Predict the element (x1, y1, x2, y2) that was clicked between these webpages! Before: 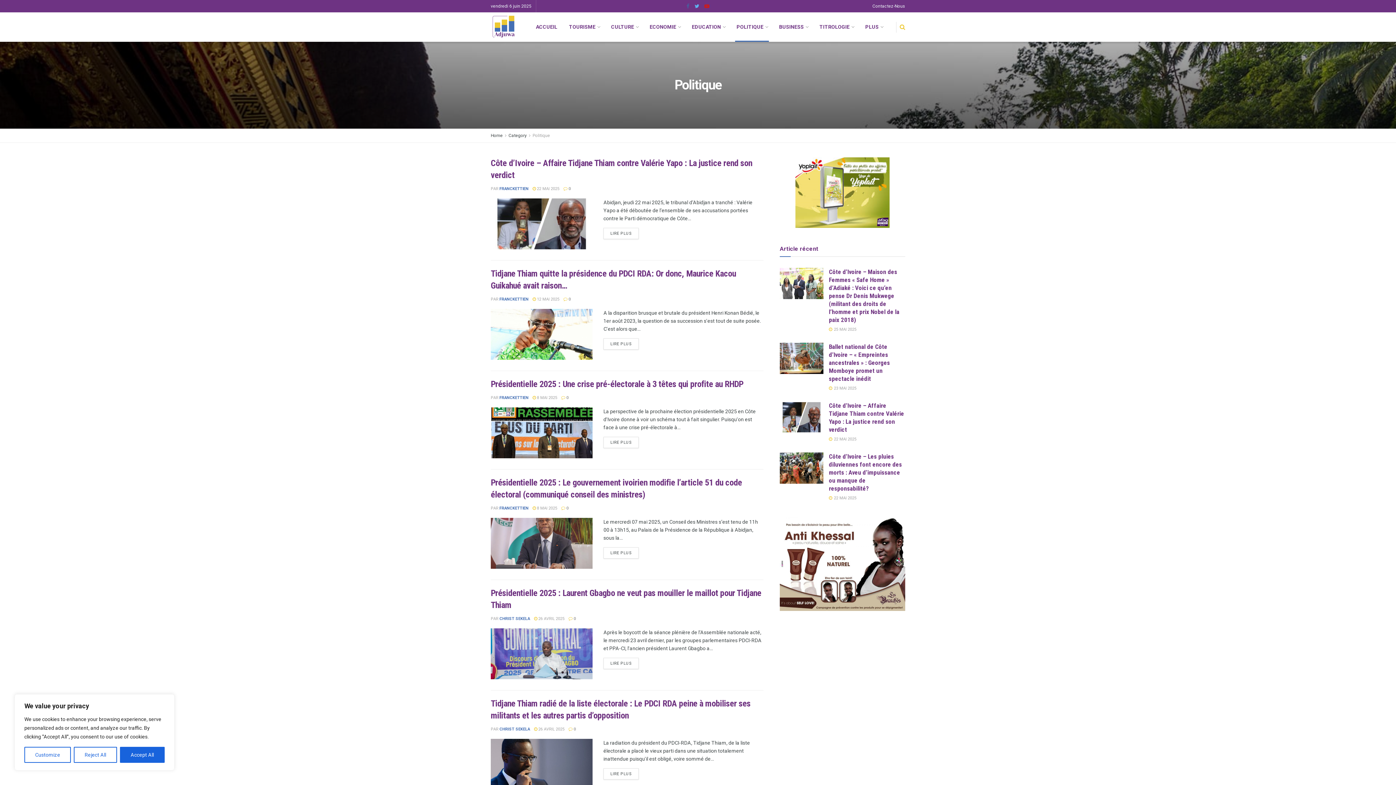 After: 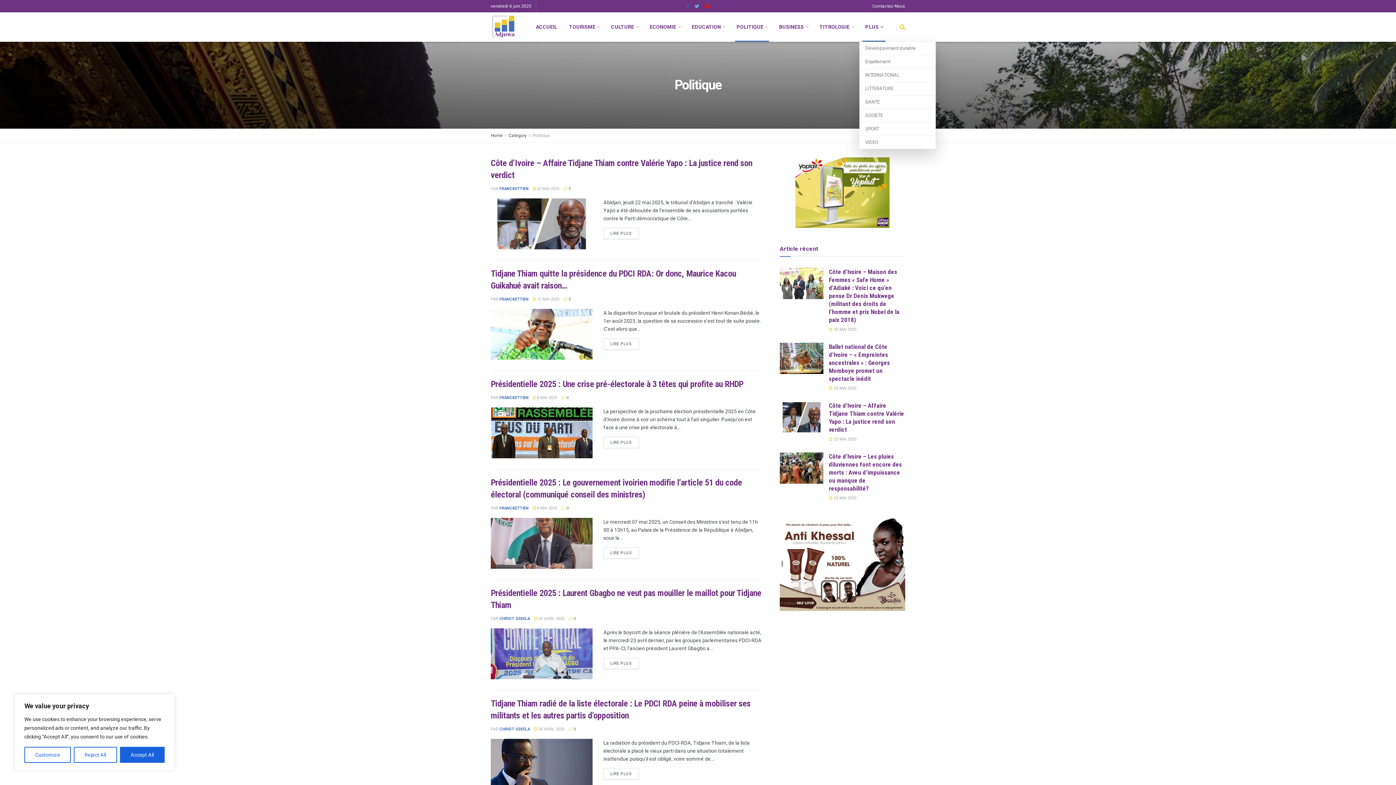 Action: label: PLUS bbox: (859, 12, 888, 41)